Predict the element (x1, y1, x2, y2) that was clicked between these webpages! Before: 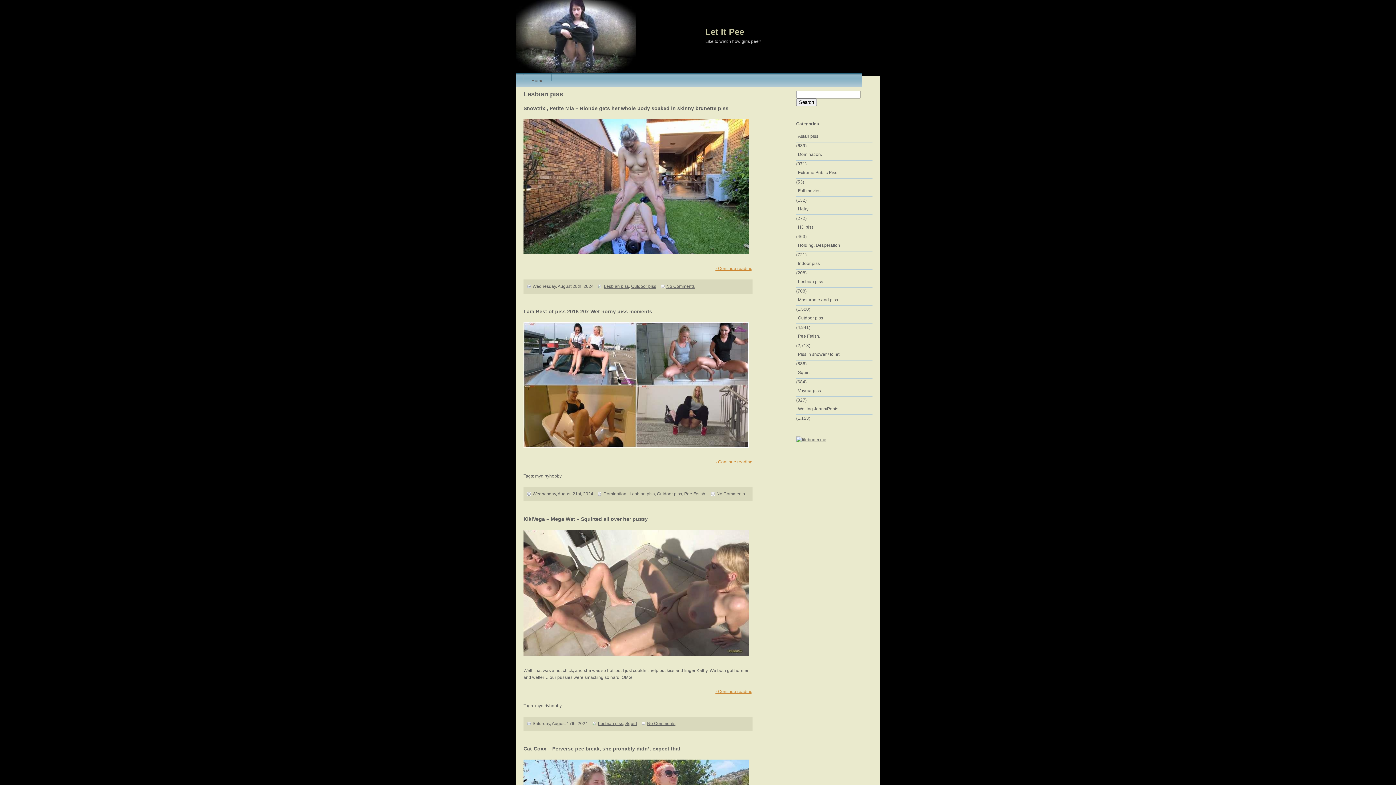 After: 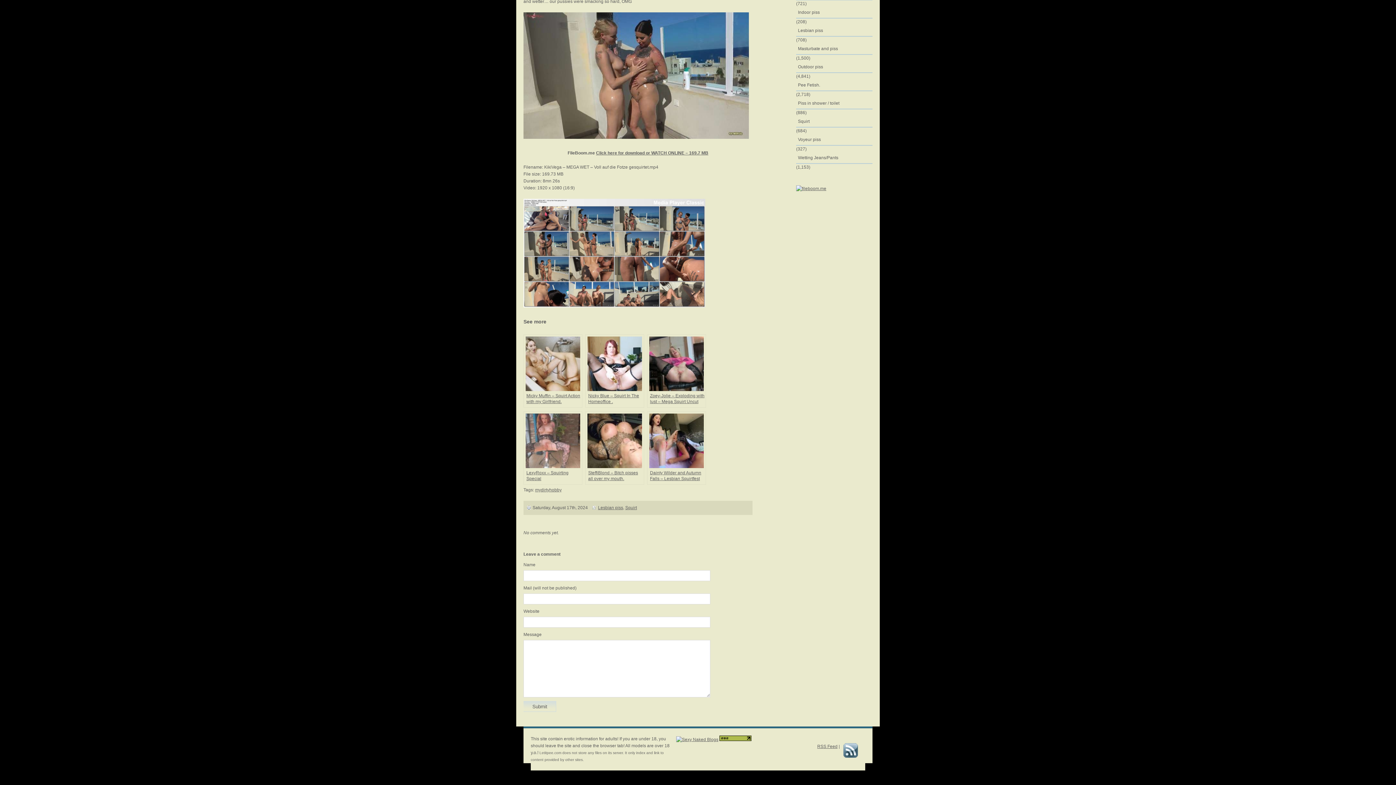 Action: label: No Comments bbox: (647, 721, 675, 726)